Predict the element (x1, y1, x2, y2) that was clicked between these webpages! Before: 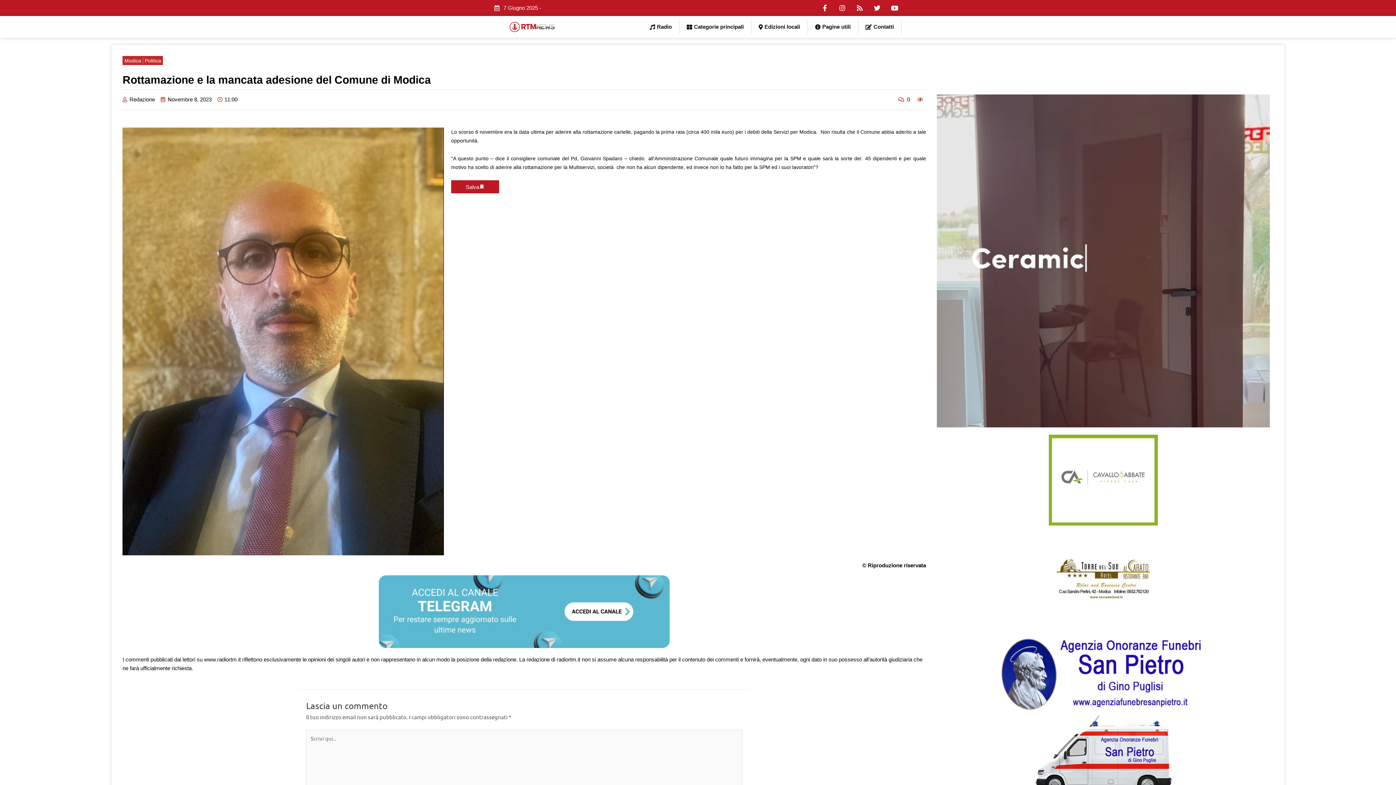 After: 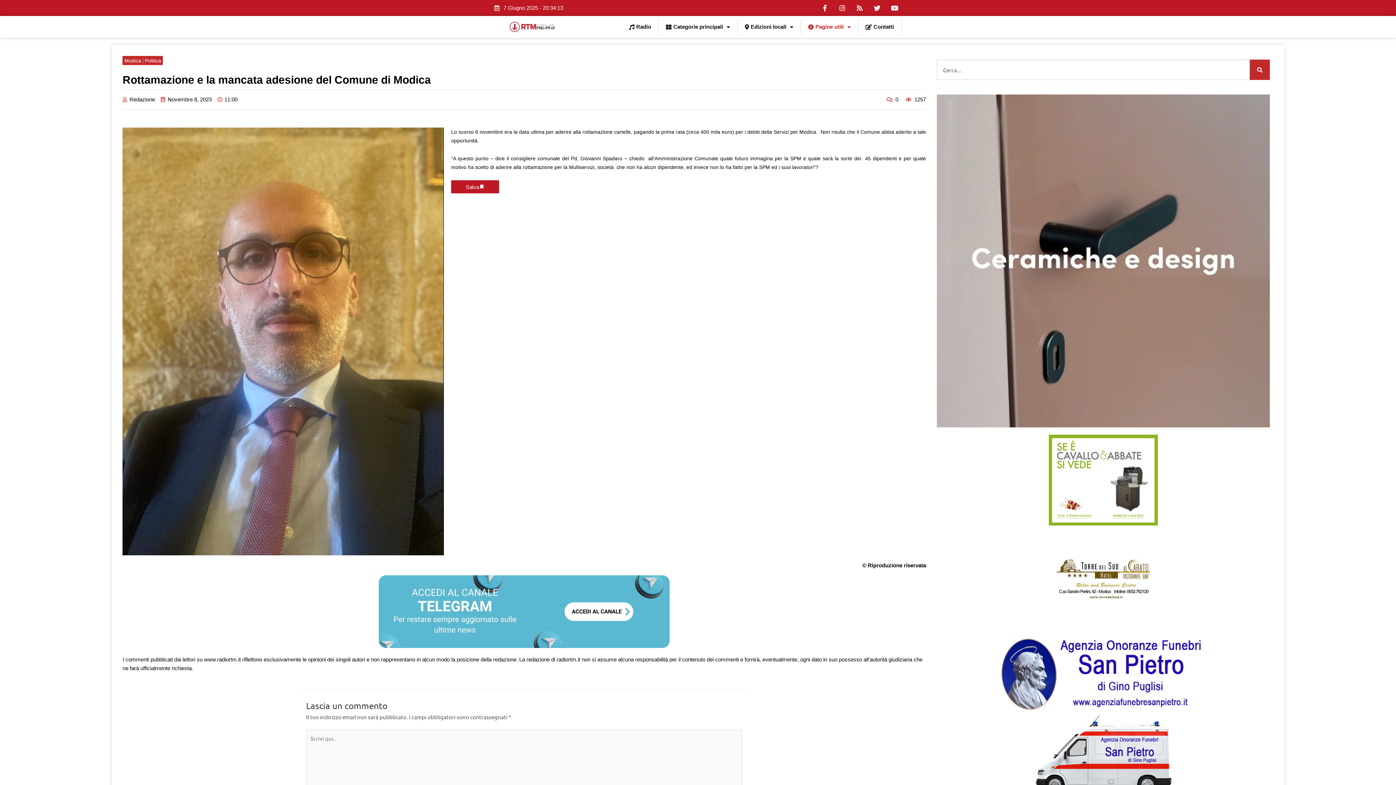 Action: bbox: (808, 19, 858, 34) label: Pagine utili